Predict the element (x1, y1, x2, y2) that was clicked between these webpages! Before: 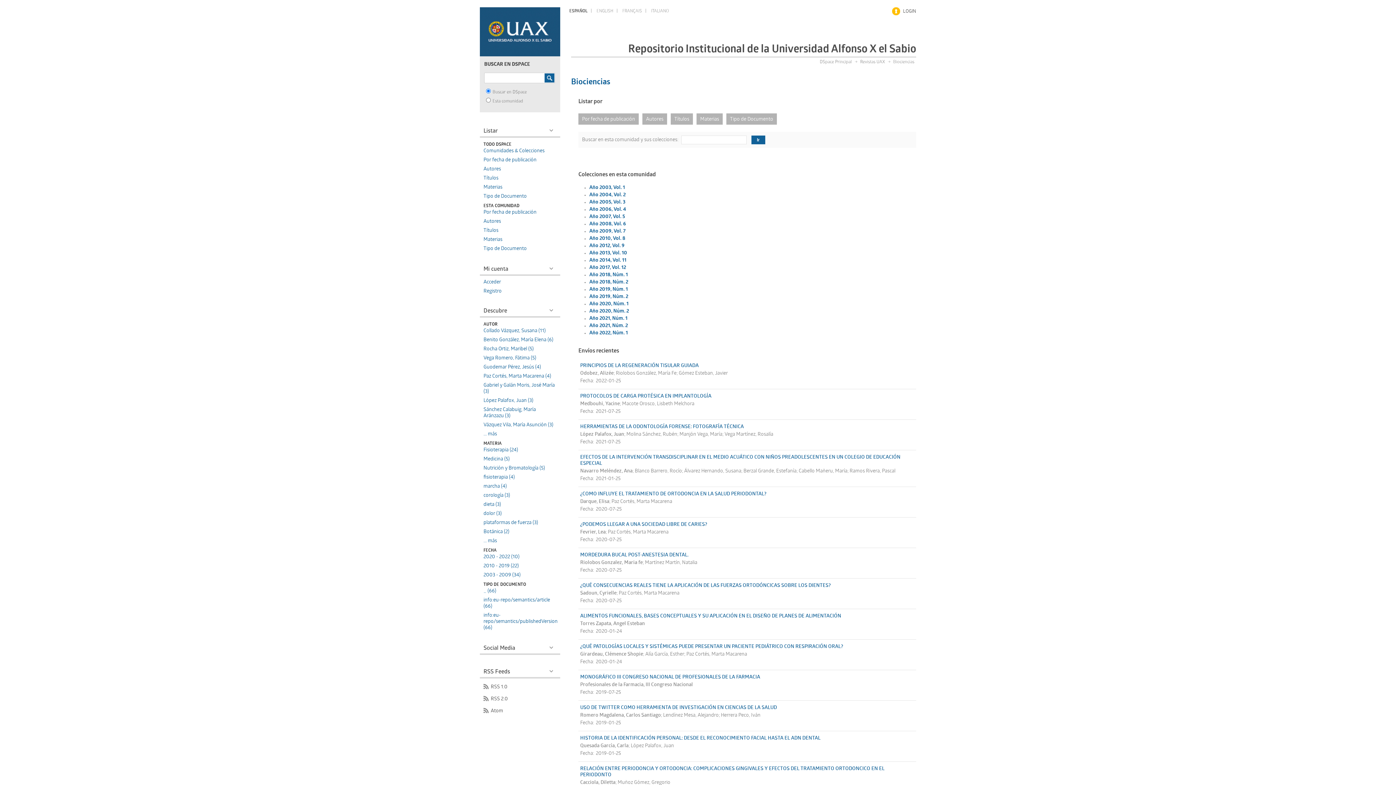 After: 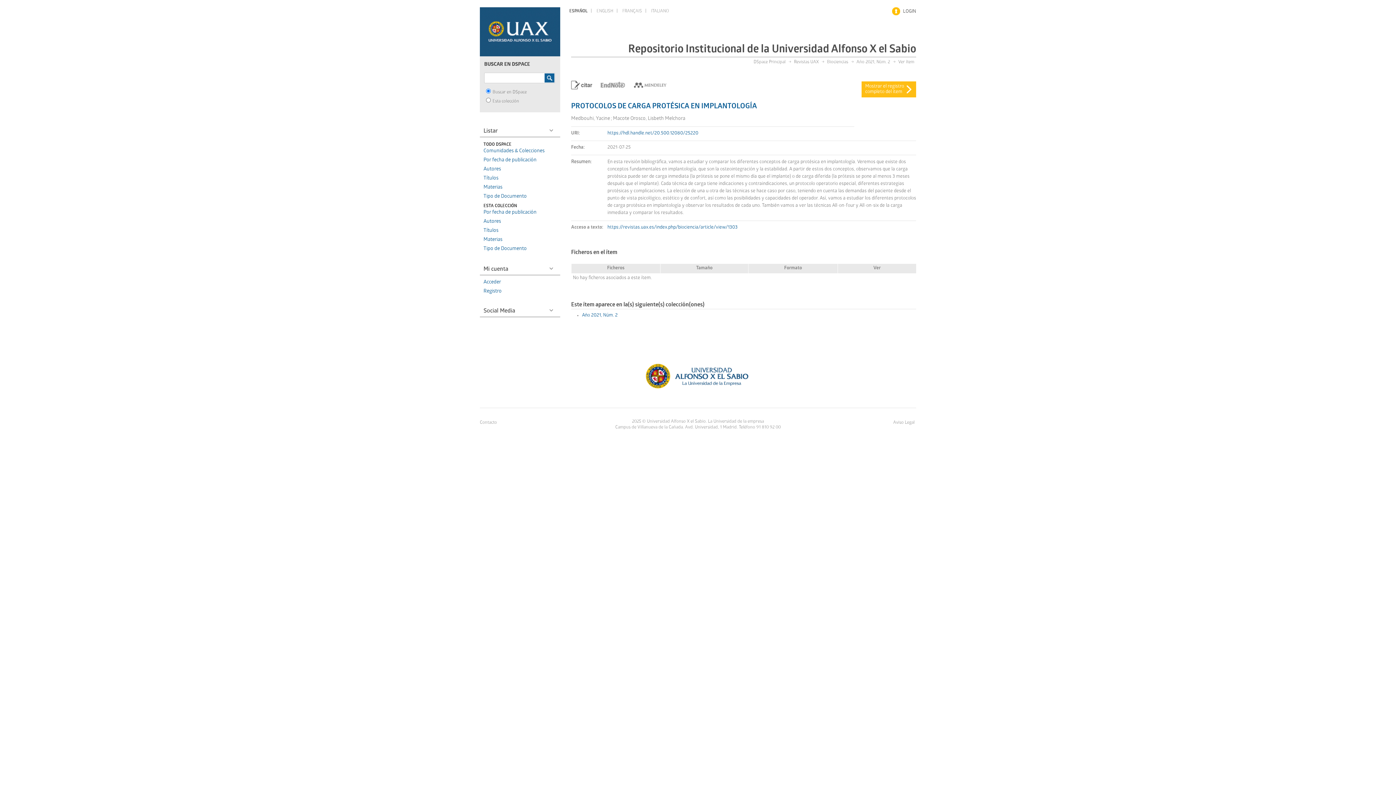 Action: bbox: (580, 393, 711, 400) label: PROTOCOLOS DE CARGA PROTÉSICA EN IMPLANTOLOGÍA